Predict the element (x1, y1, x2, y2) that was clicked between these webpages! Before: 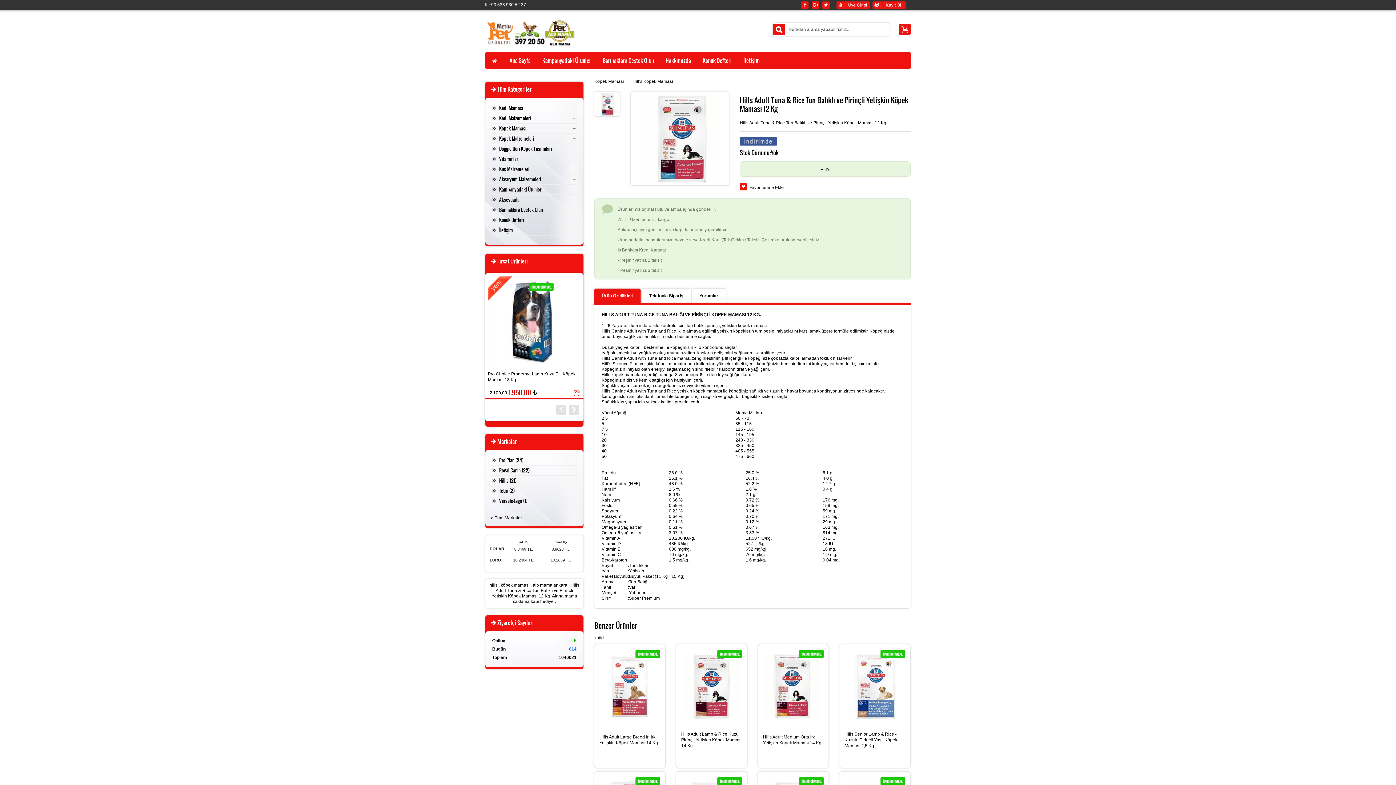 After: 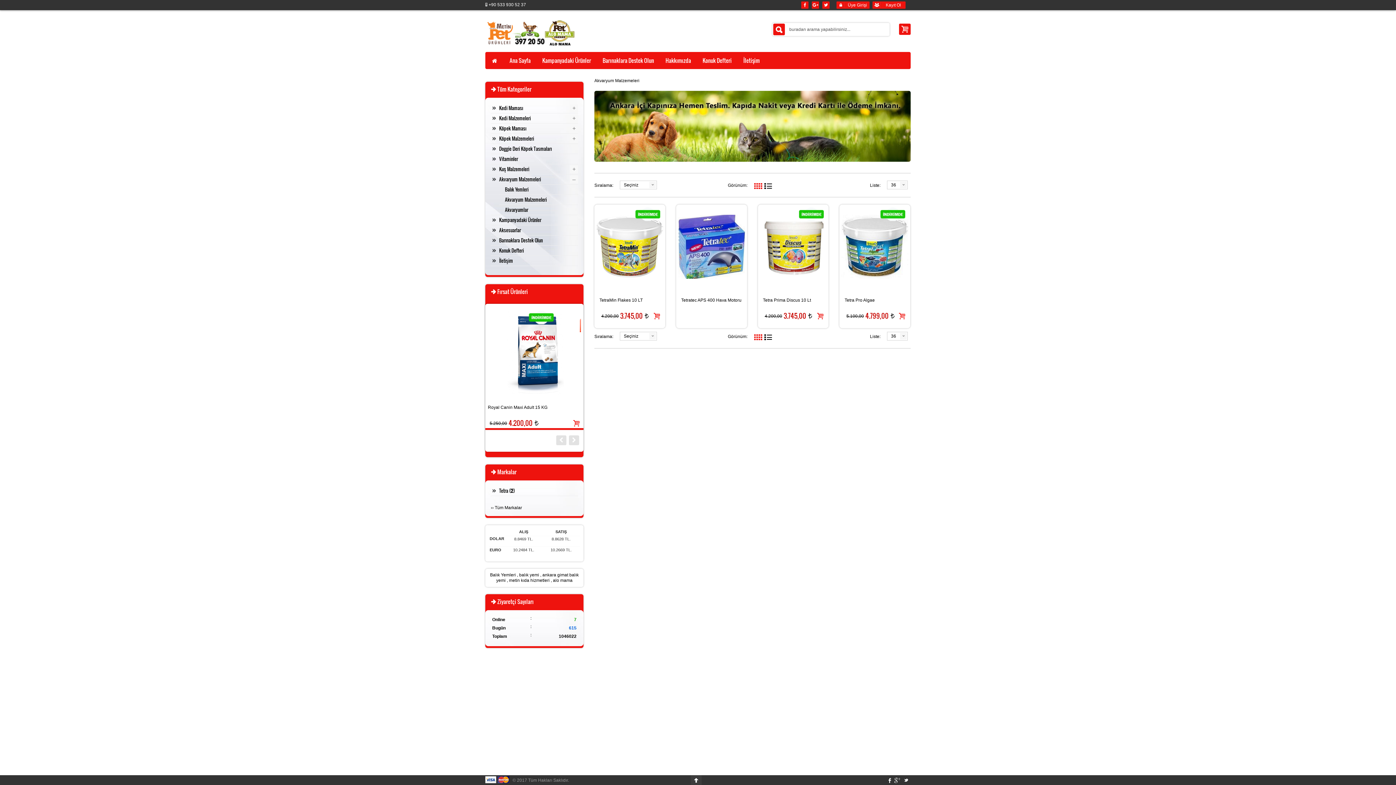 Action: bbox: (499, 174, 541, 184) label: Akvaryum Malzemeleri